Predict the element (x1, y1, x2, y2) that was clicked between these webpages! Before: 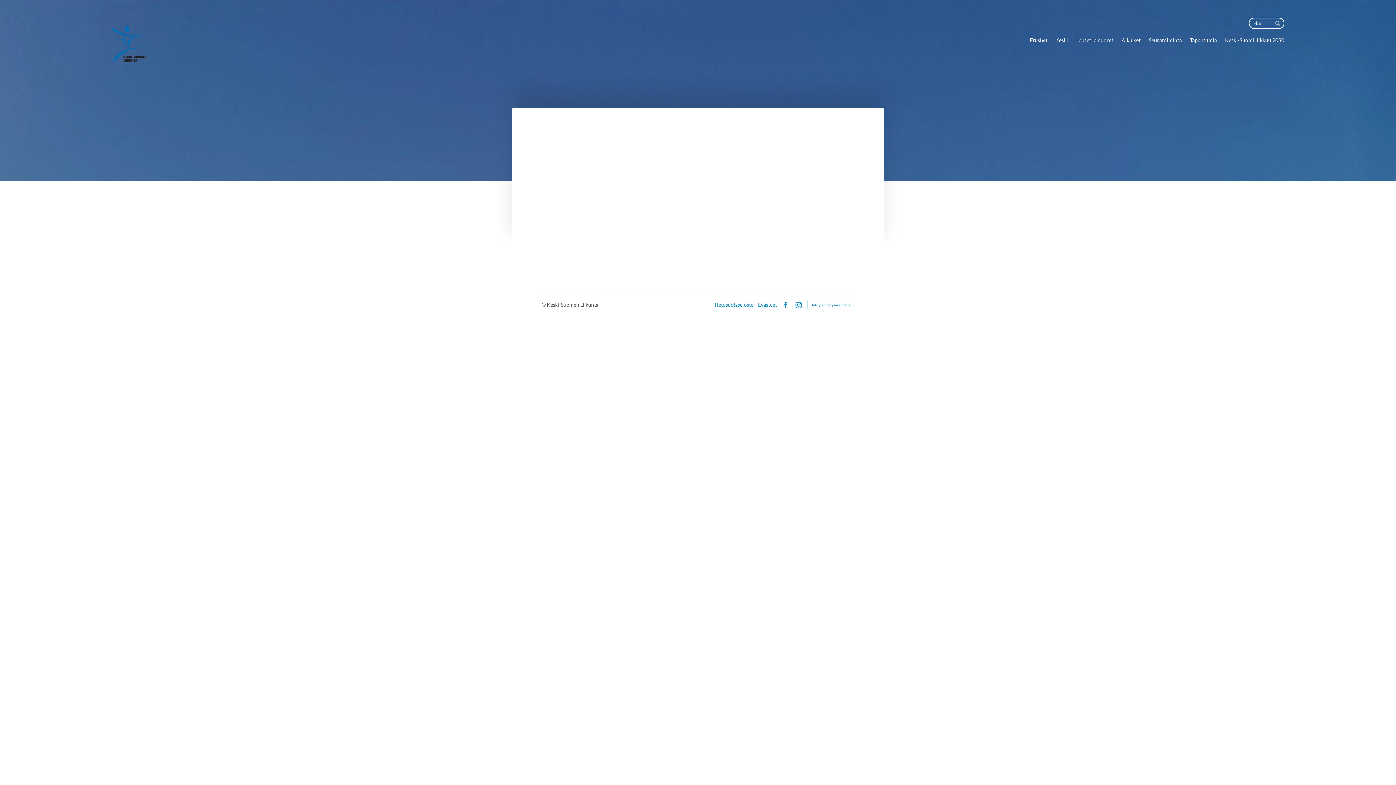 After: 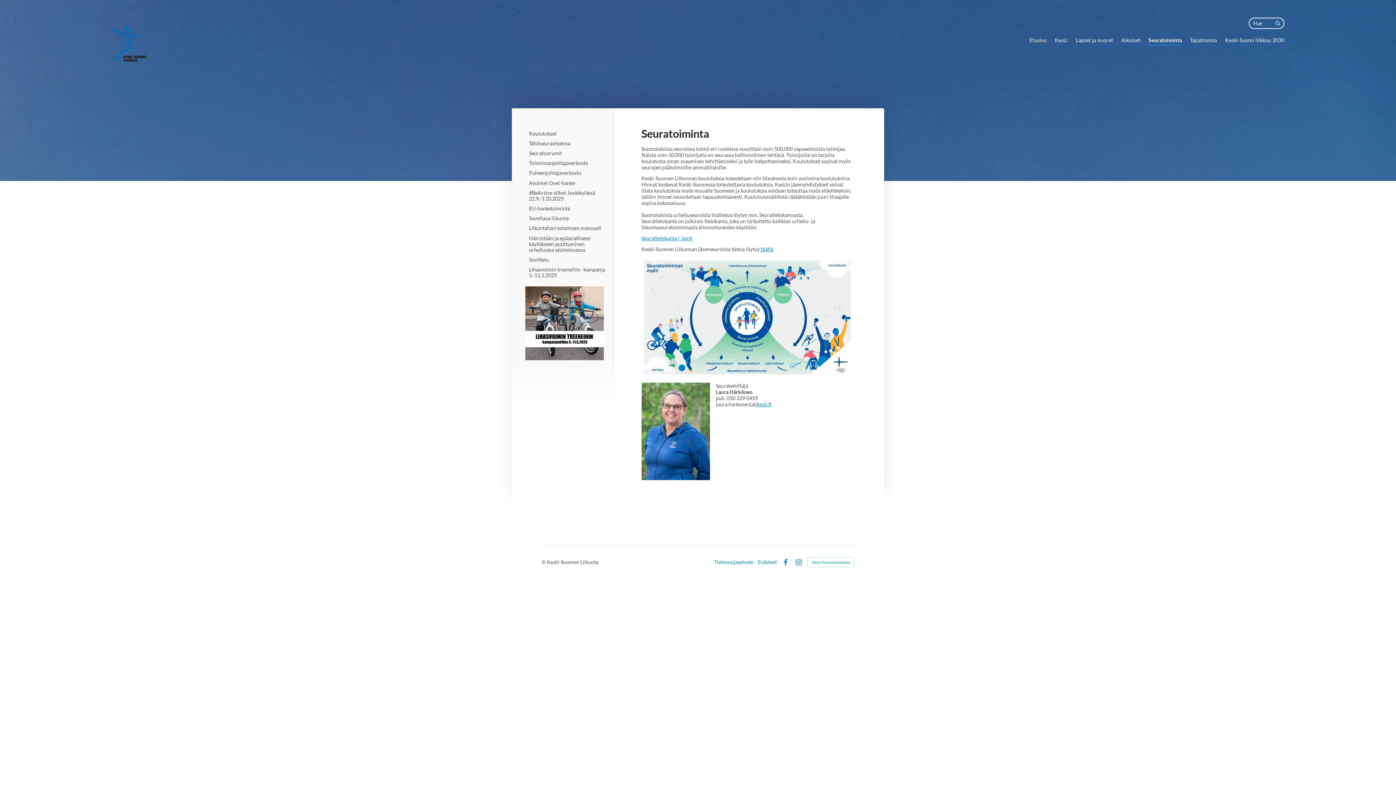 Action: bbox: (1149, 35, 1182, 46) label: Seuratoiminta